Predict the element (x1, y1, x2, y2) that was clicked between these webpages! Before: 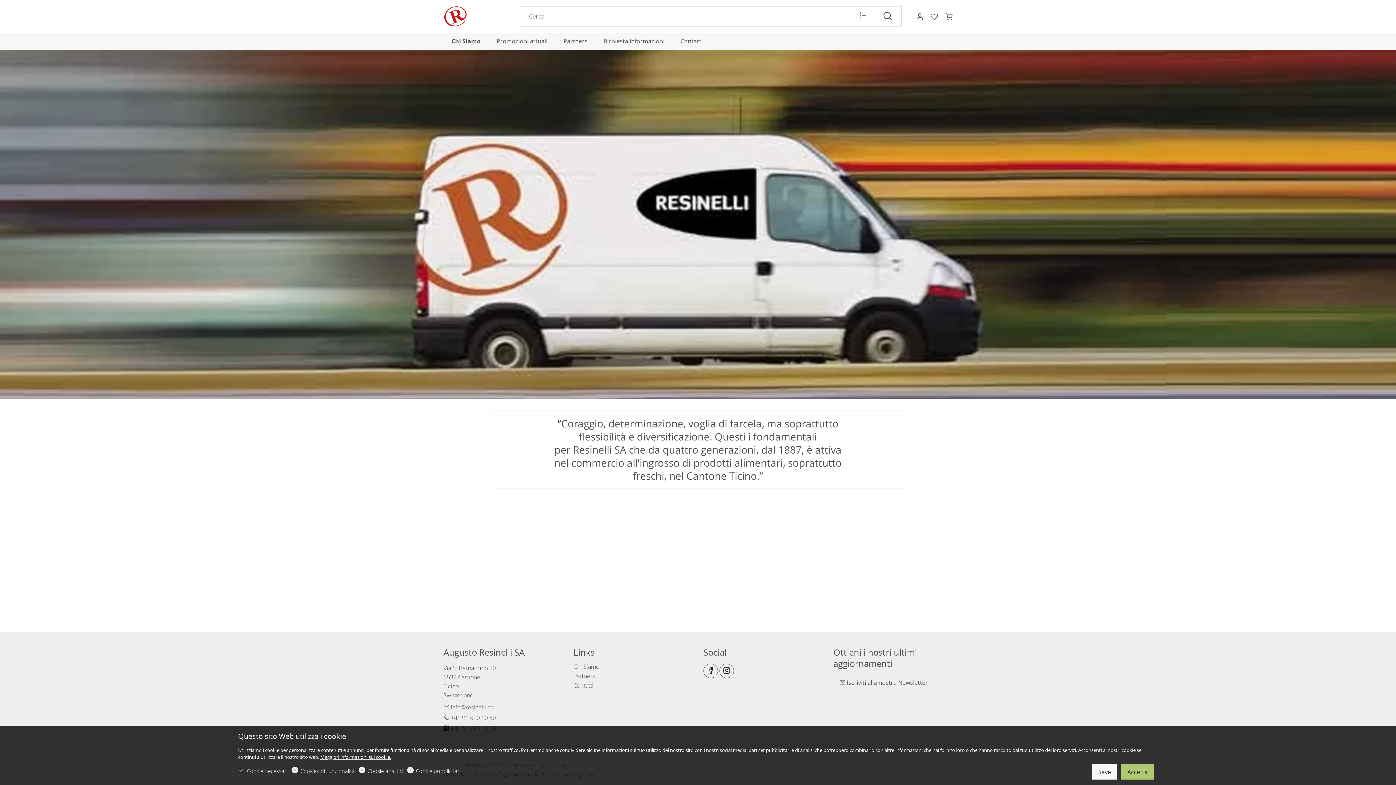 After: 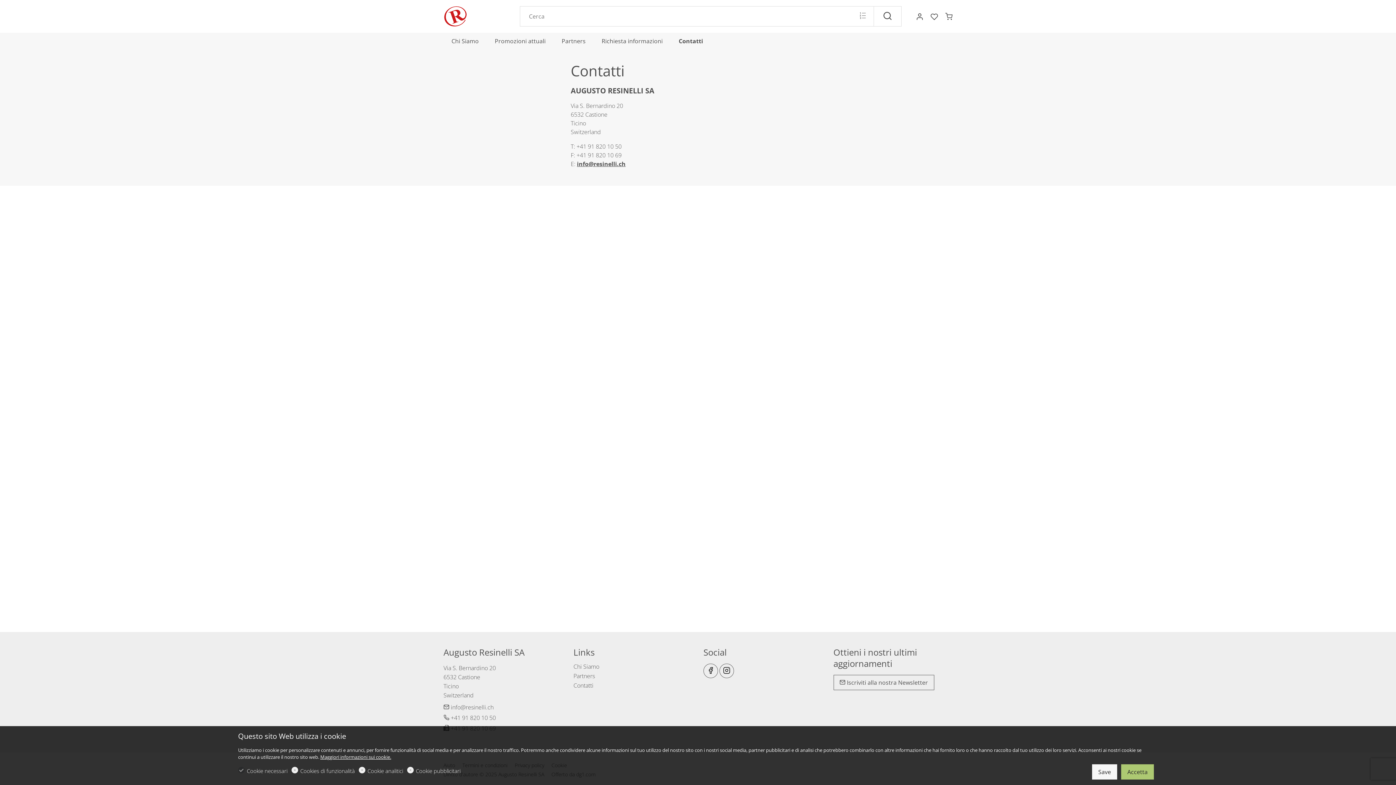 Action: bbox: (573, 681, 593, 689) label: Contatti